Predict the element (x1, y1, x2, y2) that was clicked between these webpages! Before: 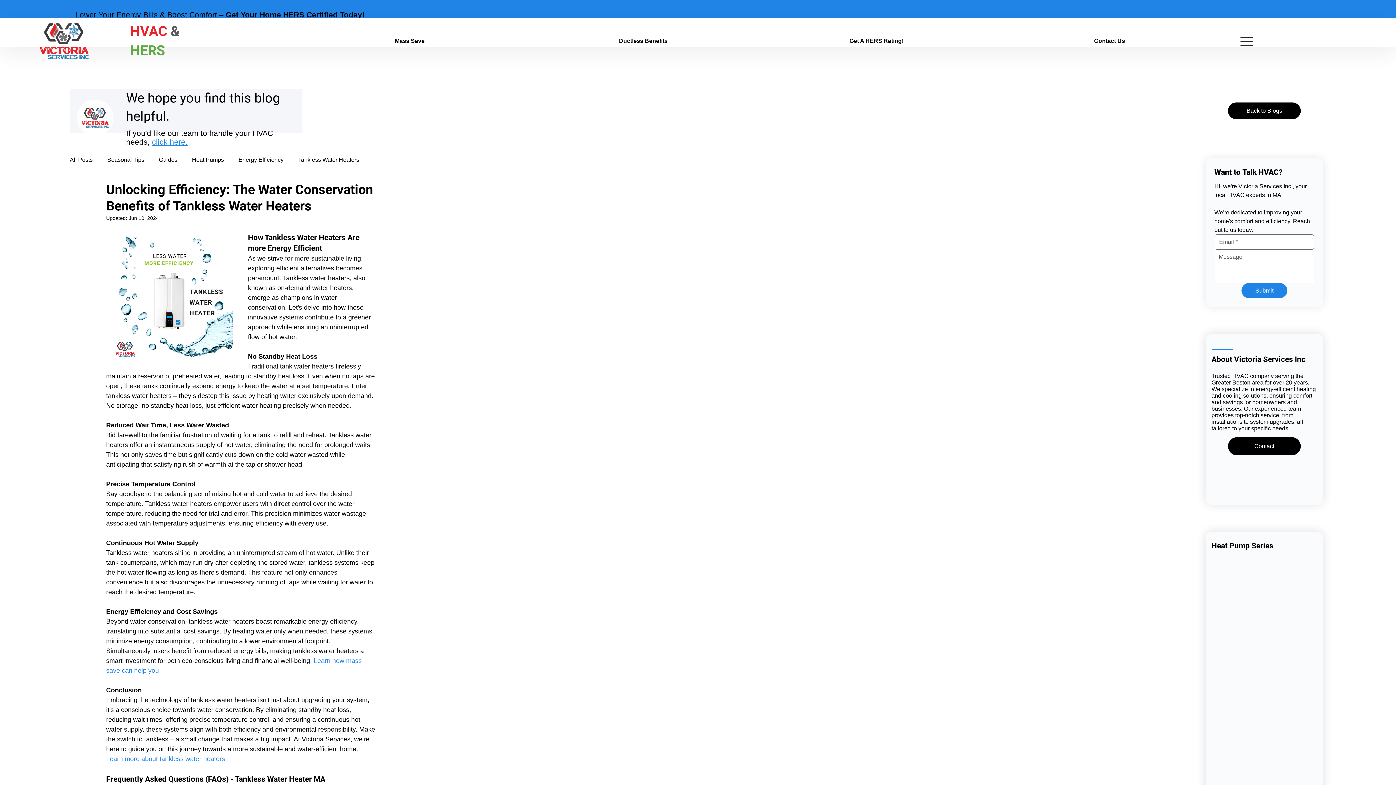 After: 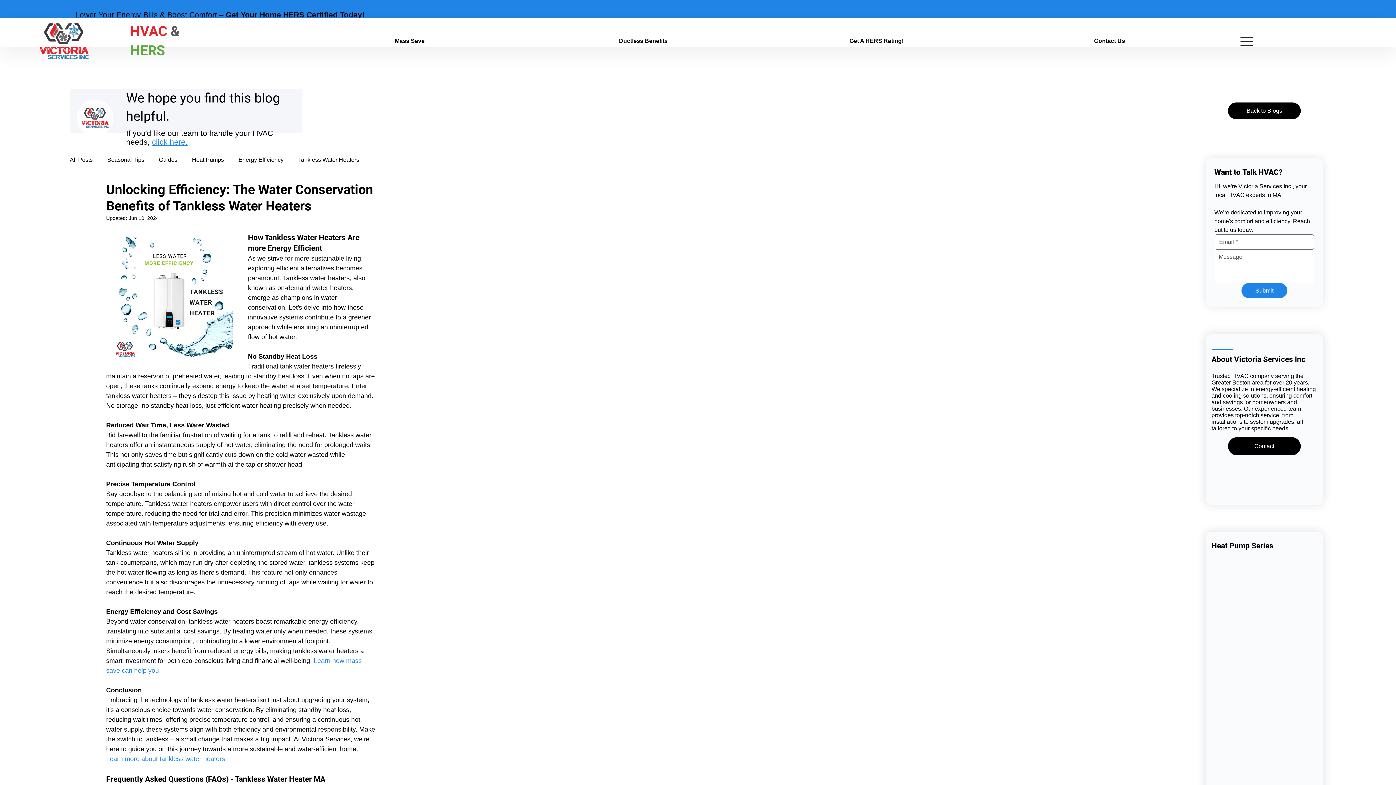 Action: bbox: (106, 755, 225, 762) label: Learn more about tankless water heaters